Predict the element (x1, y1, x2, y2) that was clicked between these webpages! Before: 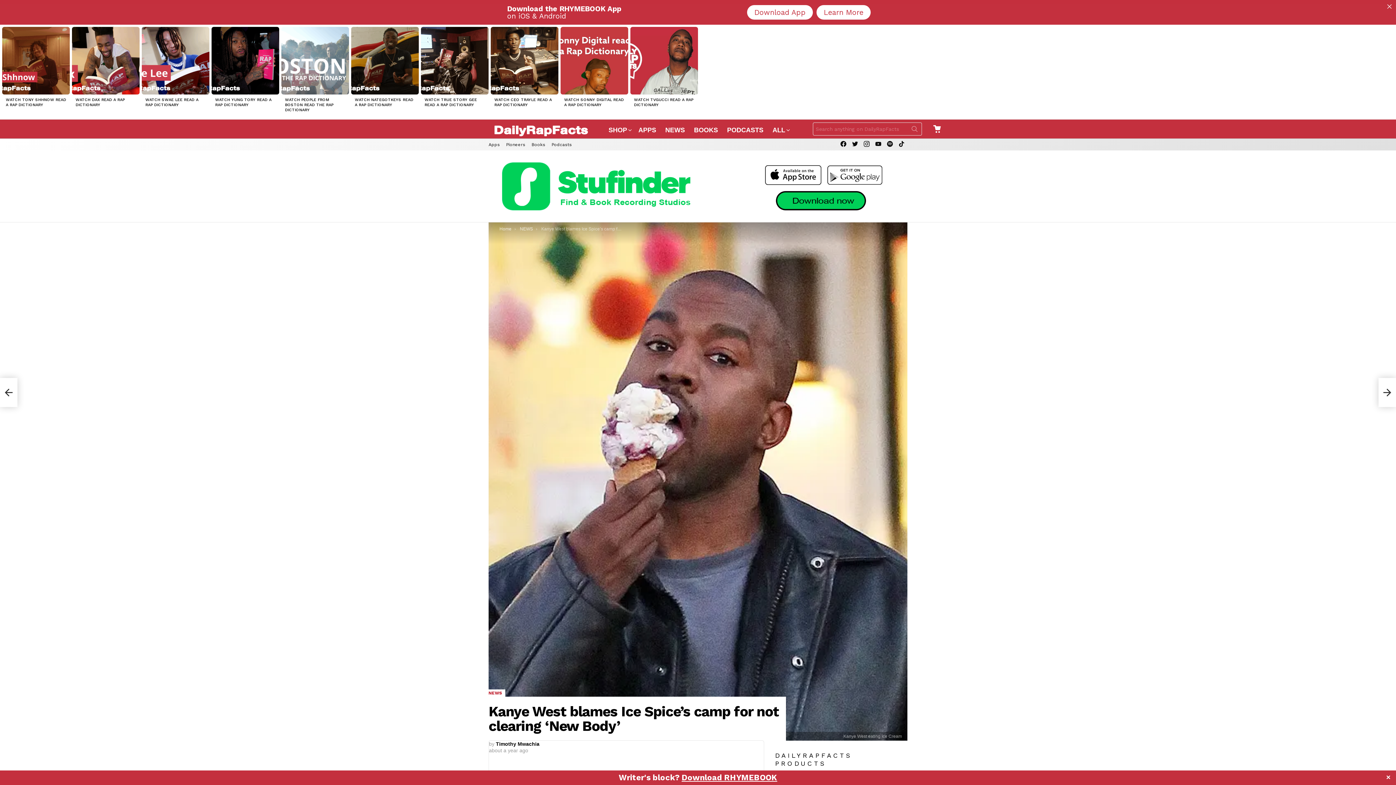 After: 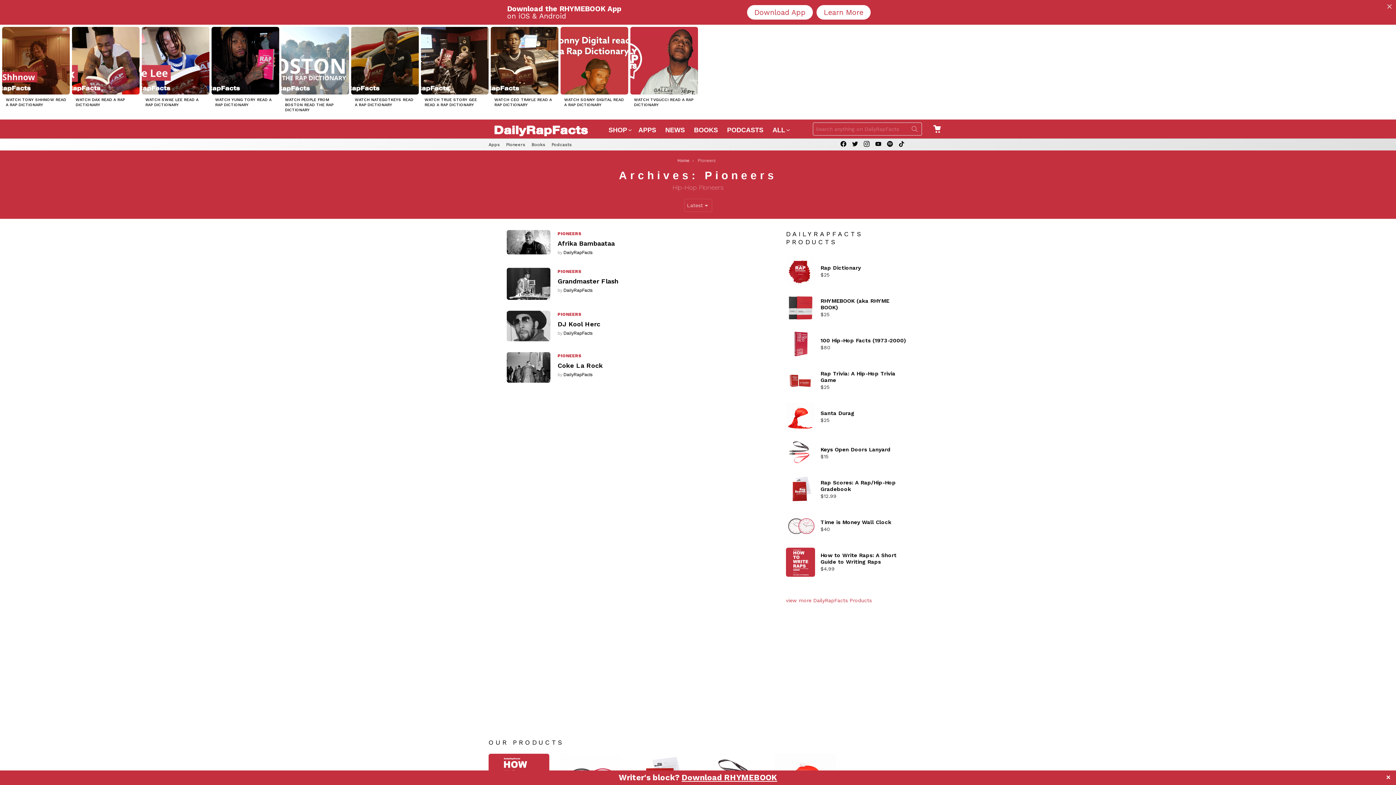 Action: label: Pioneers bbox: (506, 138, 525, 150)